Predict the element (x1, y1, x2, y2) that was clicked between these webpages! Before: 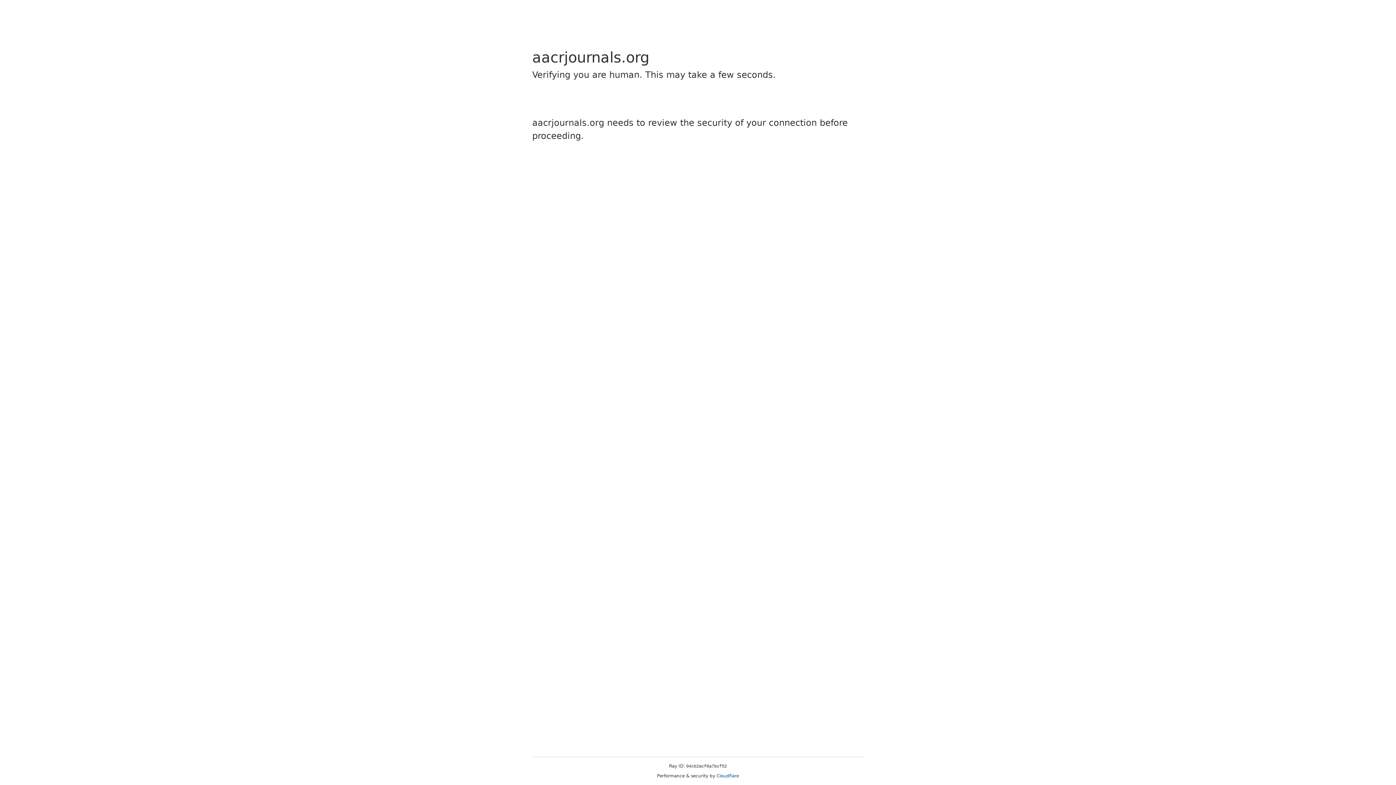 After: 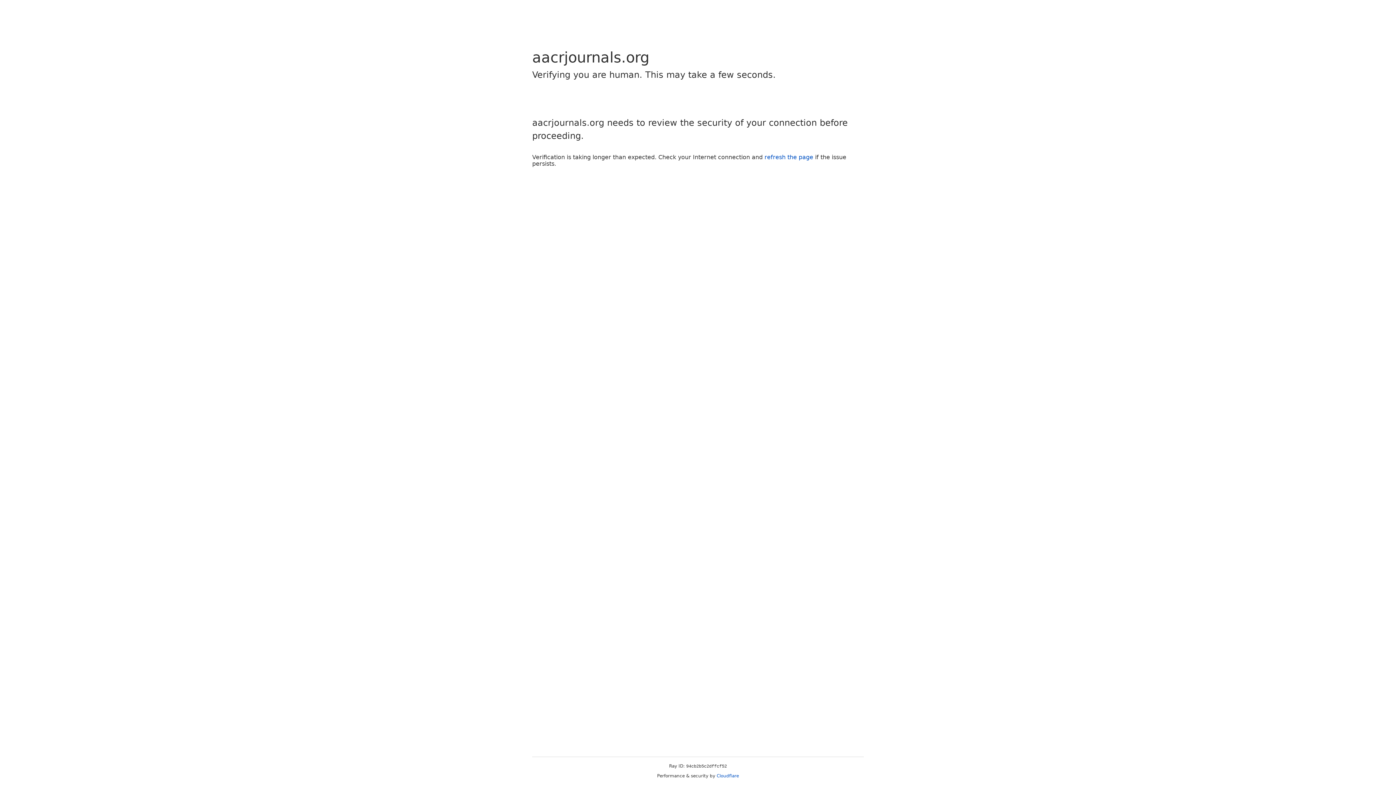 Action: label: Cloudflare bbox: (716, 773, 739, 778)